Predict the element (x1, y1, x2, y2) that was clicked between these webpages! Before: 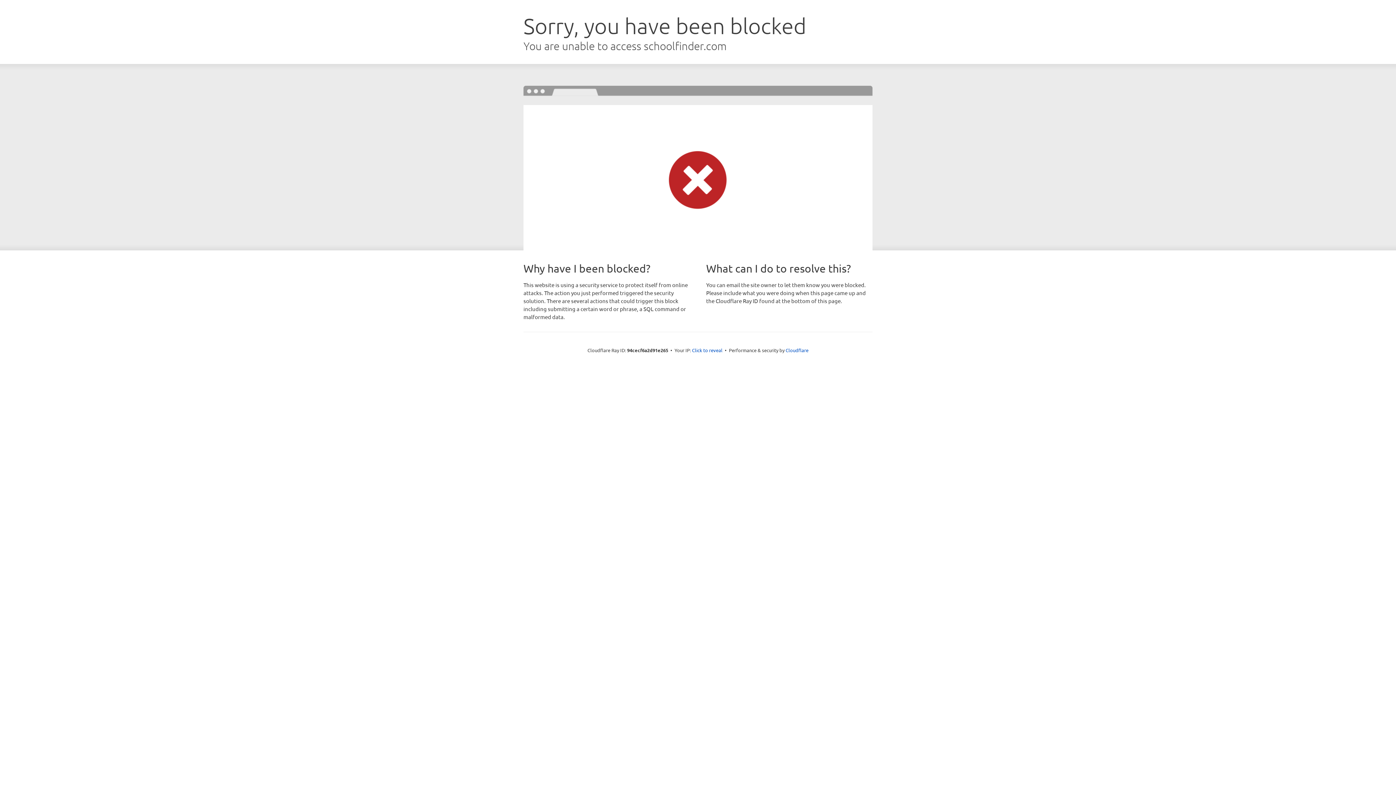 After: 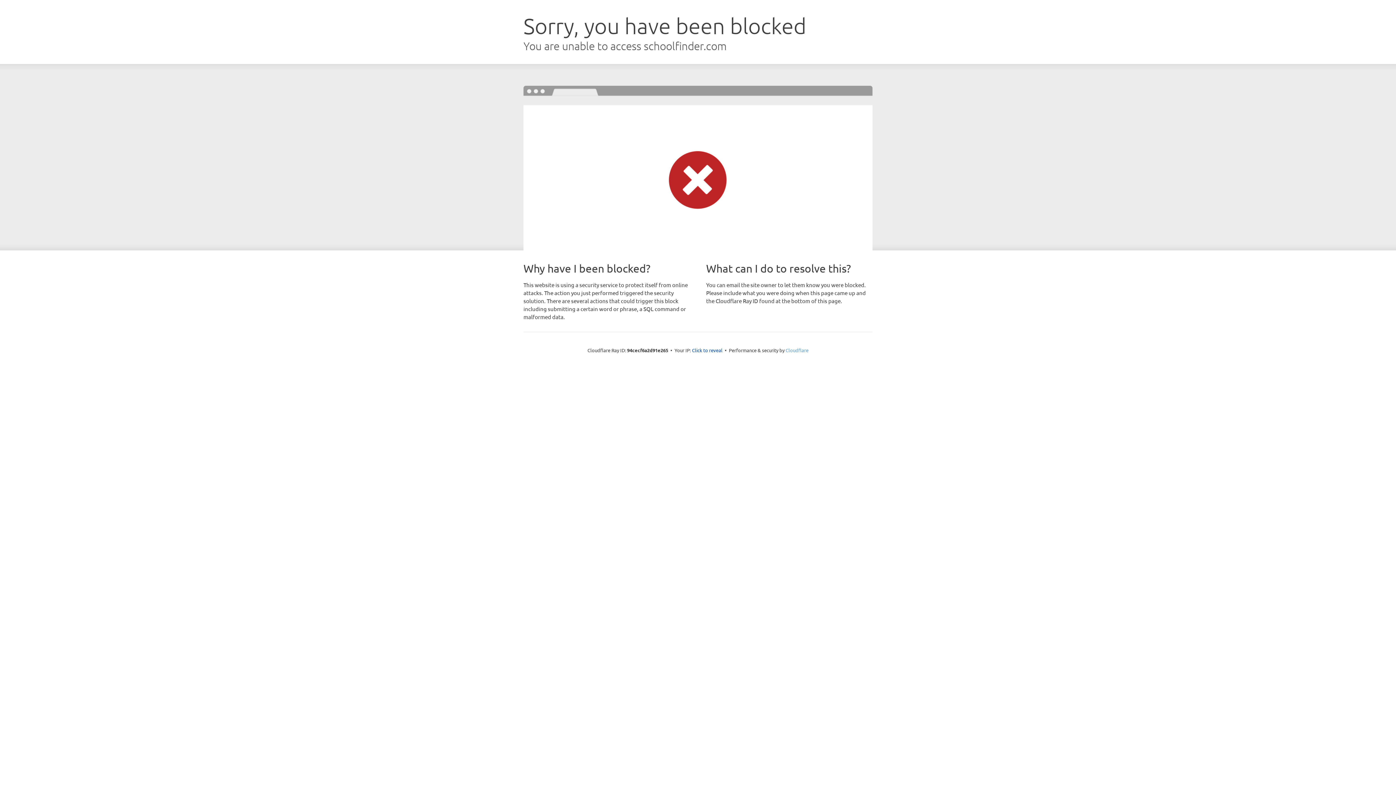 Action: bbox: (785, 347, 808, 353) label: Cloudflare